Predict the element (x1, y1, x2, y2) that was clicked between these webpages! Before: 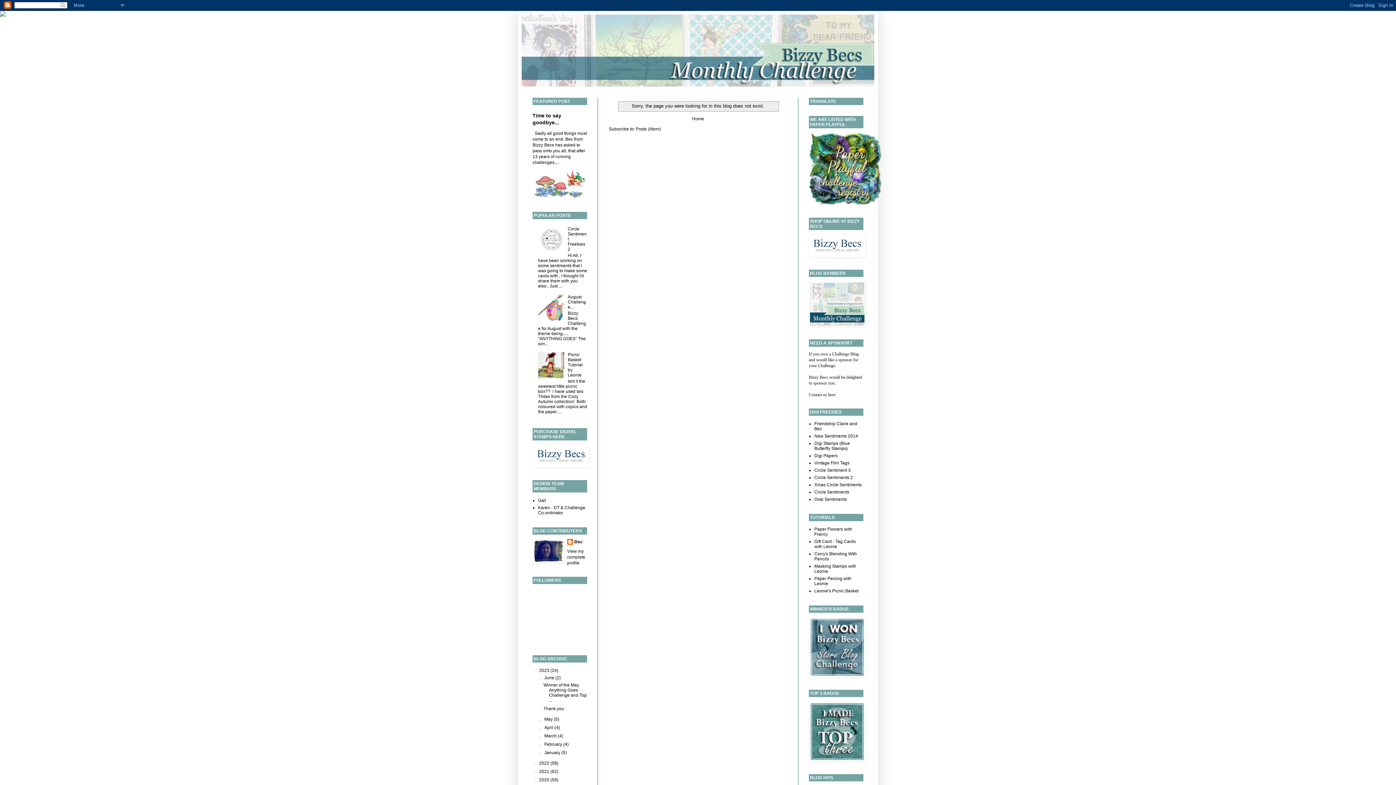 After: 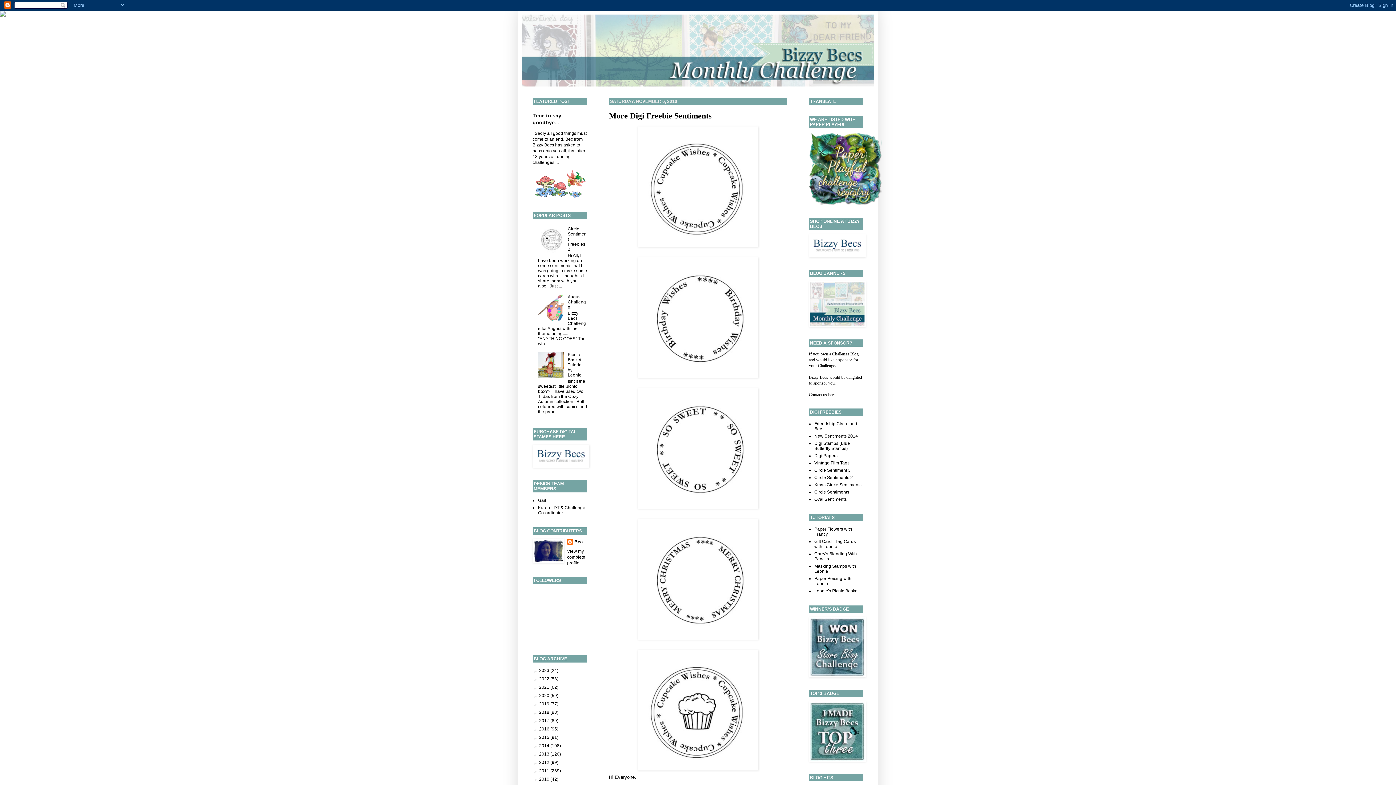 Action: bbox: (814, 489, 849, 494) label: Circle Sentiments